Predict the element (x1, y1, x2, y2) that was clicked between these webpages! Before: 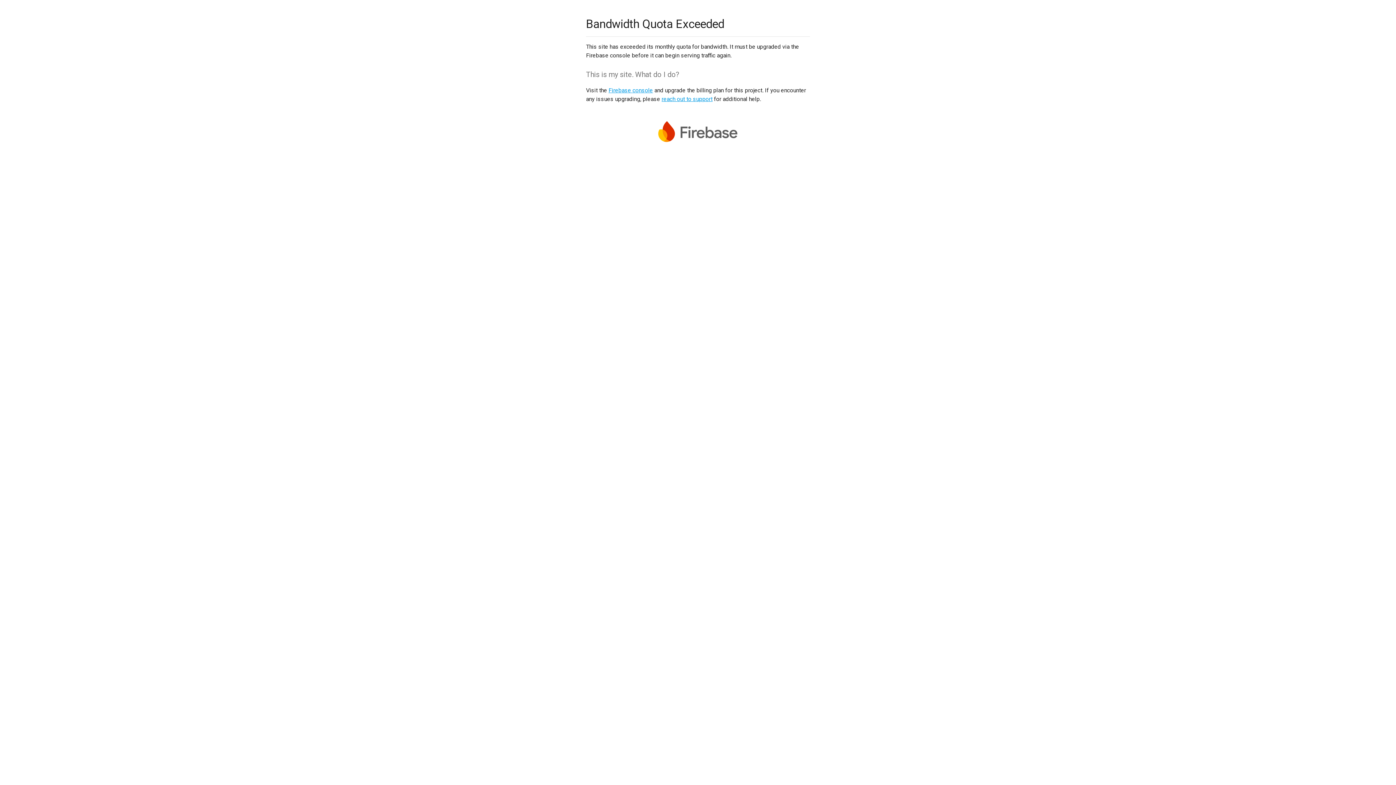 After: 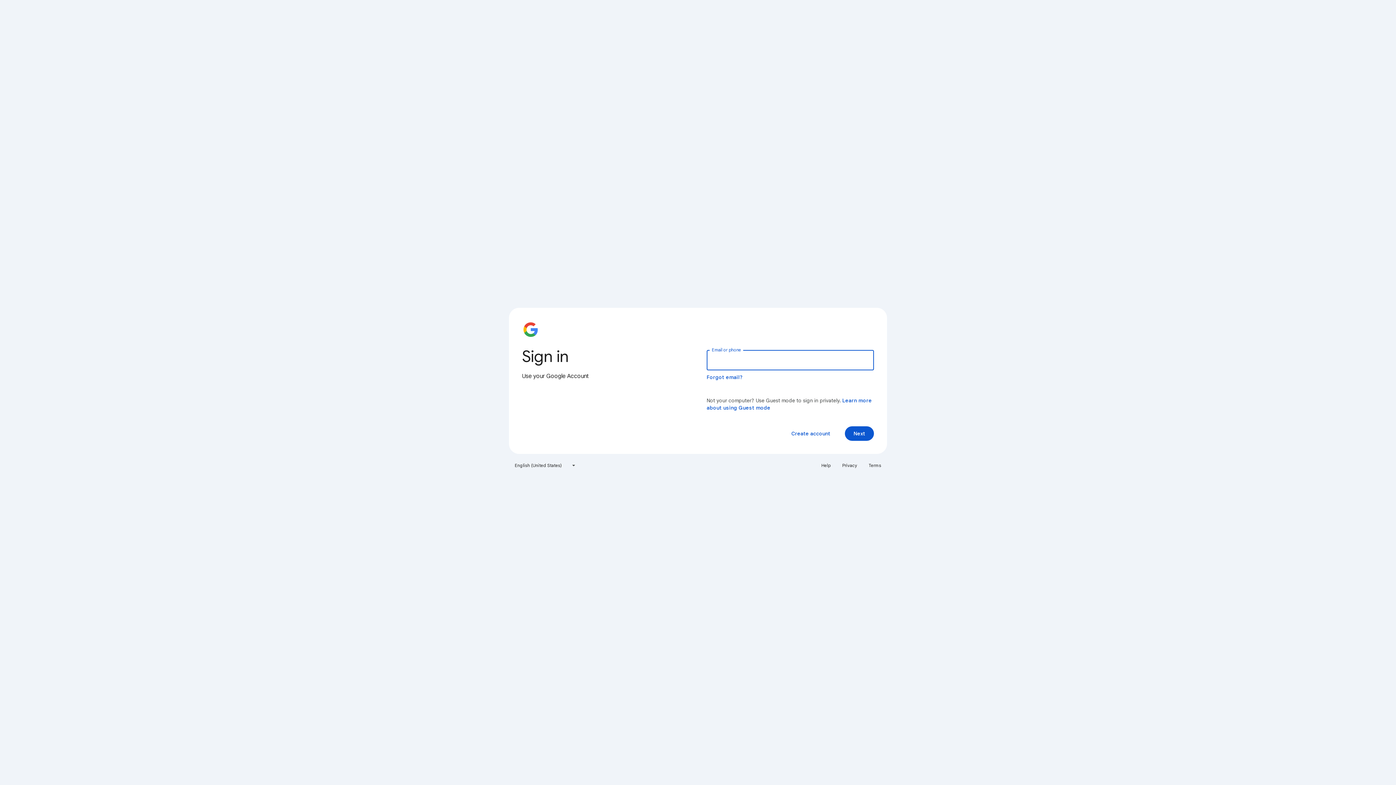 Action: bbox: (608, 86, 653, 93) label: Firebase console